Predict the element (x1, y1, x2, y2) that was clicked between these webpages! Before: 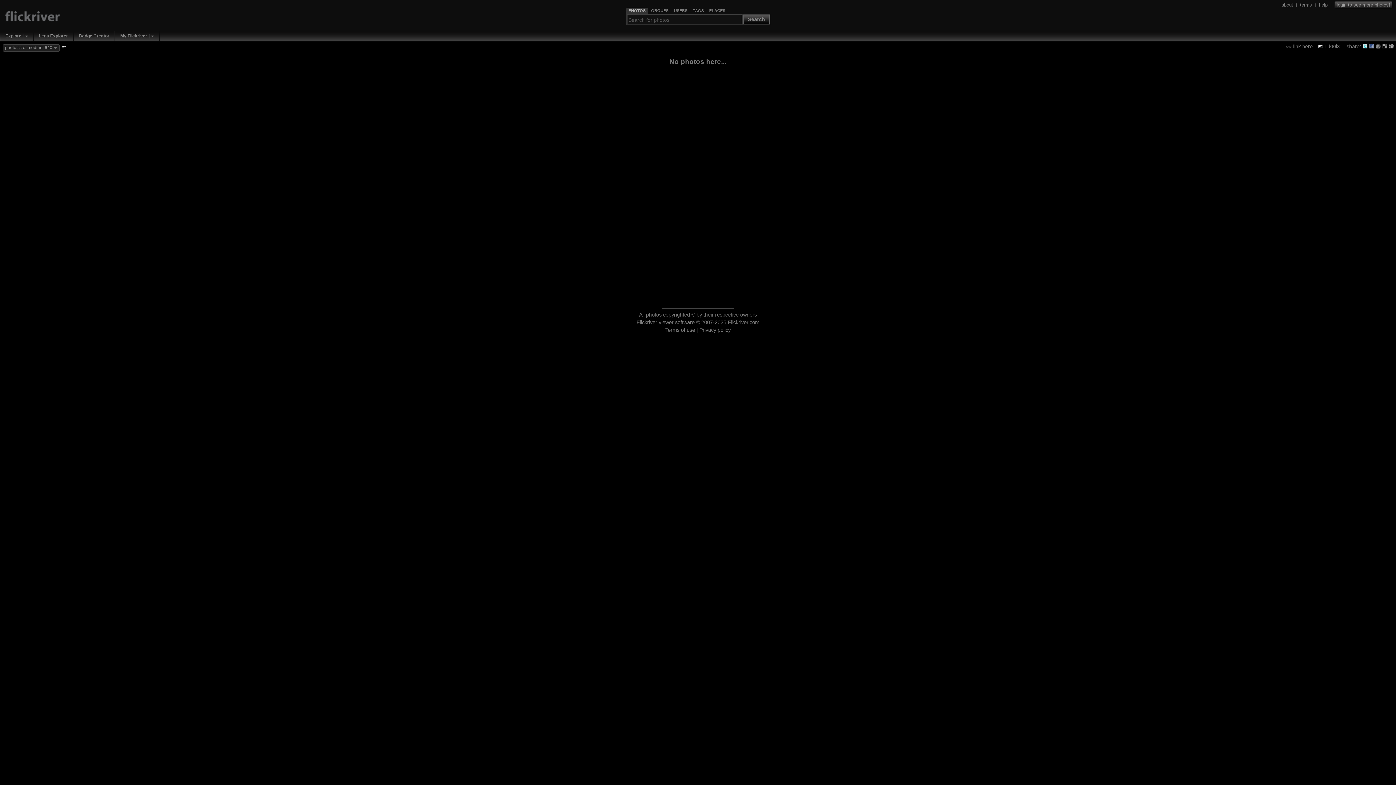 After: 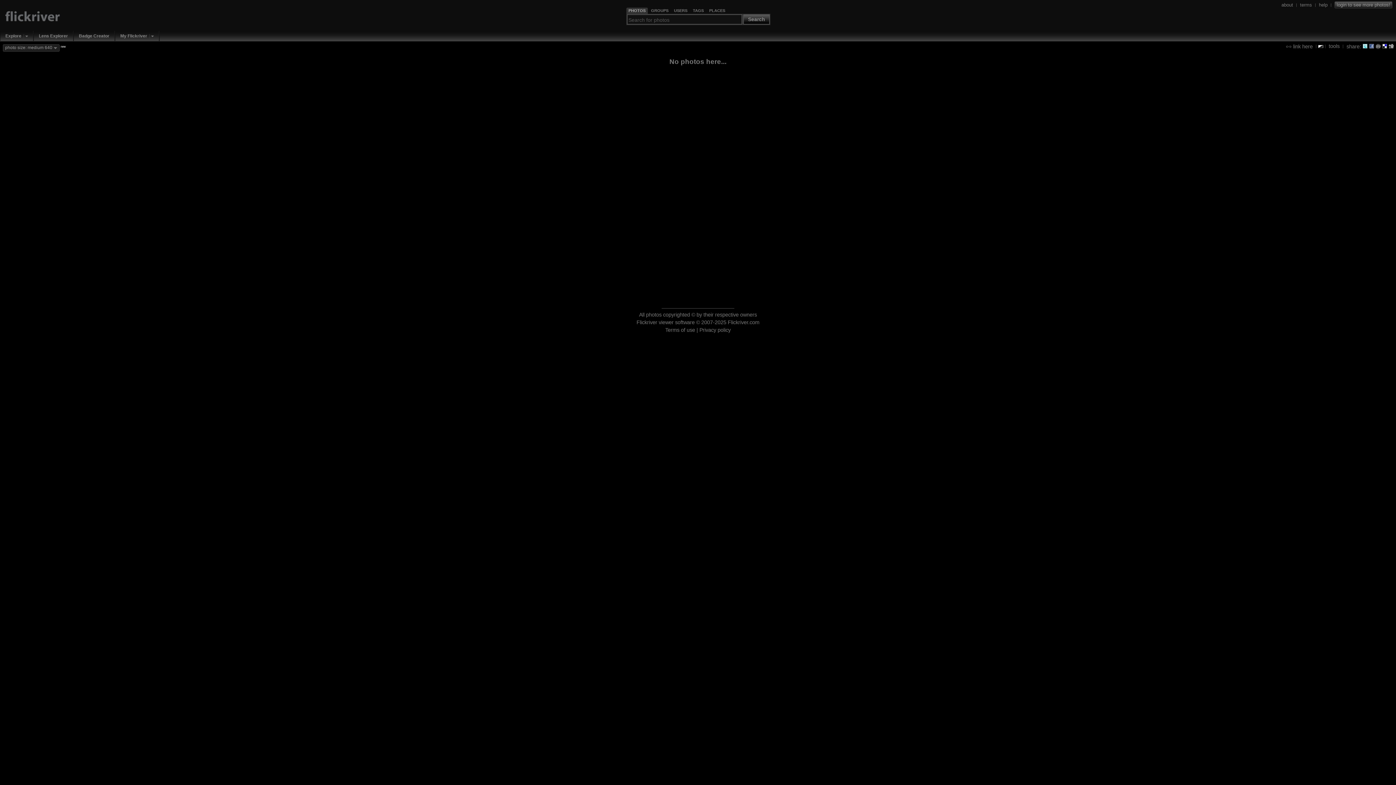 Action: bbox: (1382, 43, 1387, 48)